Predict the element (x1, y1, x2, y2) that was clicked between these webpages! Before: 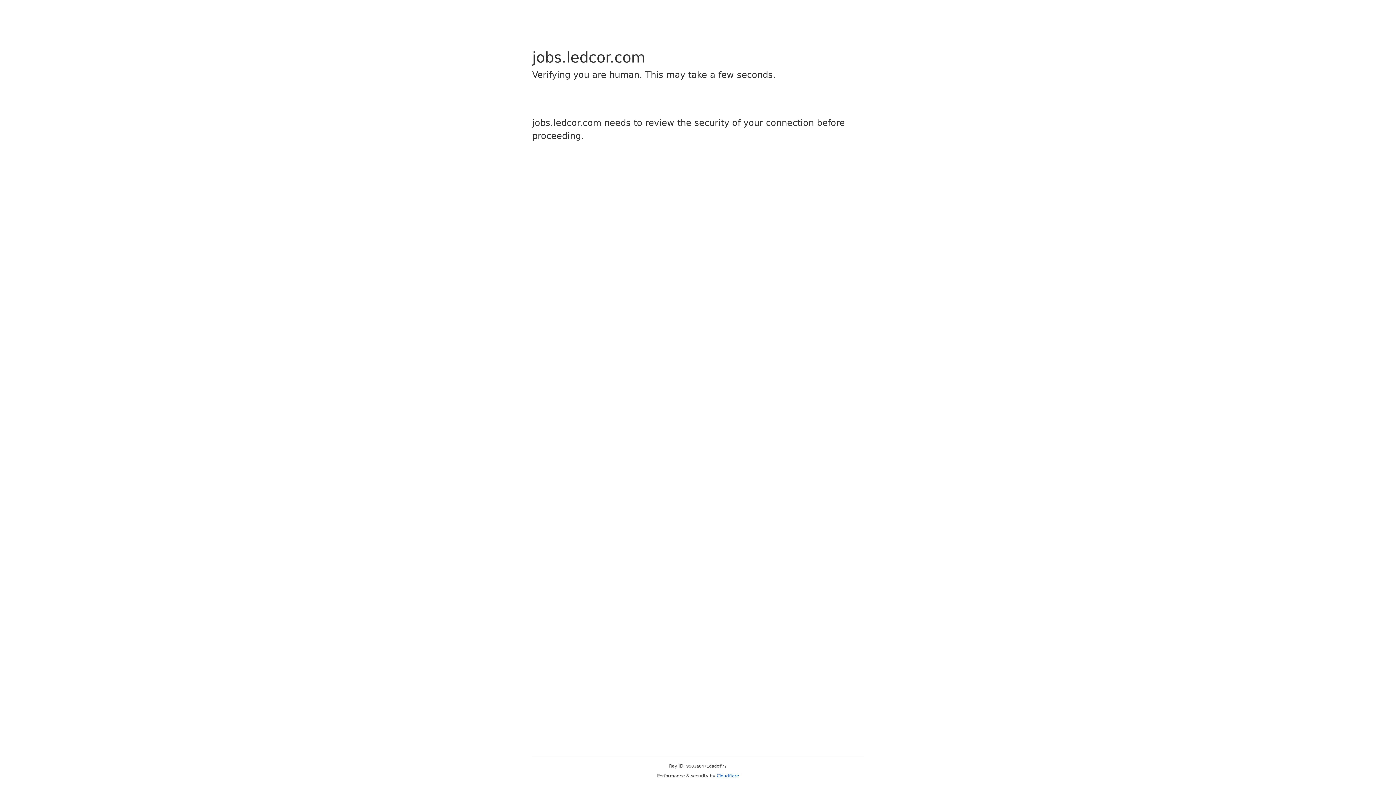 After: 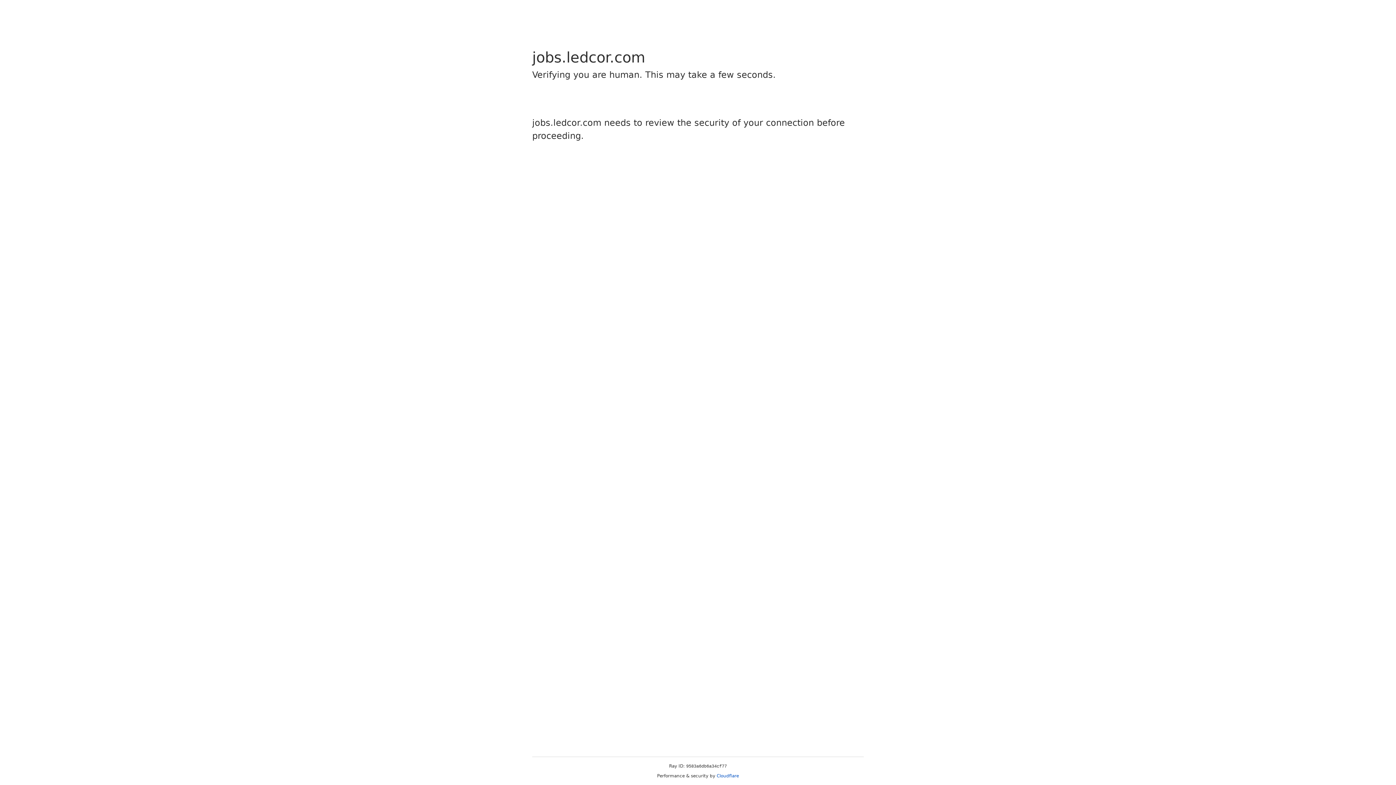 Action: label: Cloudflare bbox: (716, 773, 739, 778)